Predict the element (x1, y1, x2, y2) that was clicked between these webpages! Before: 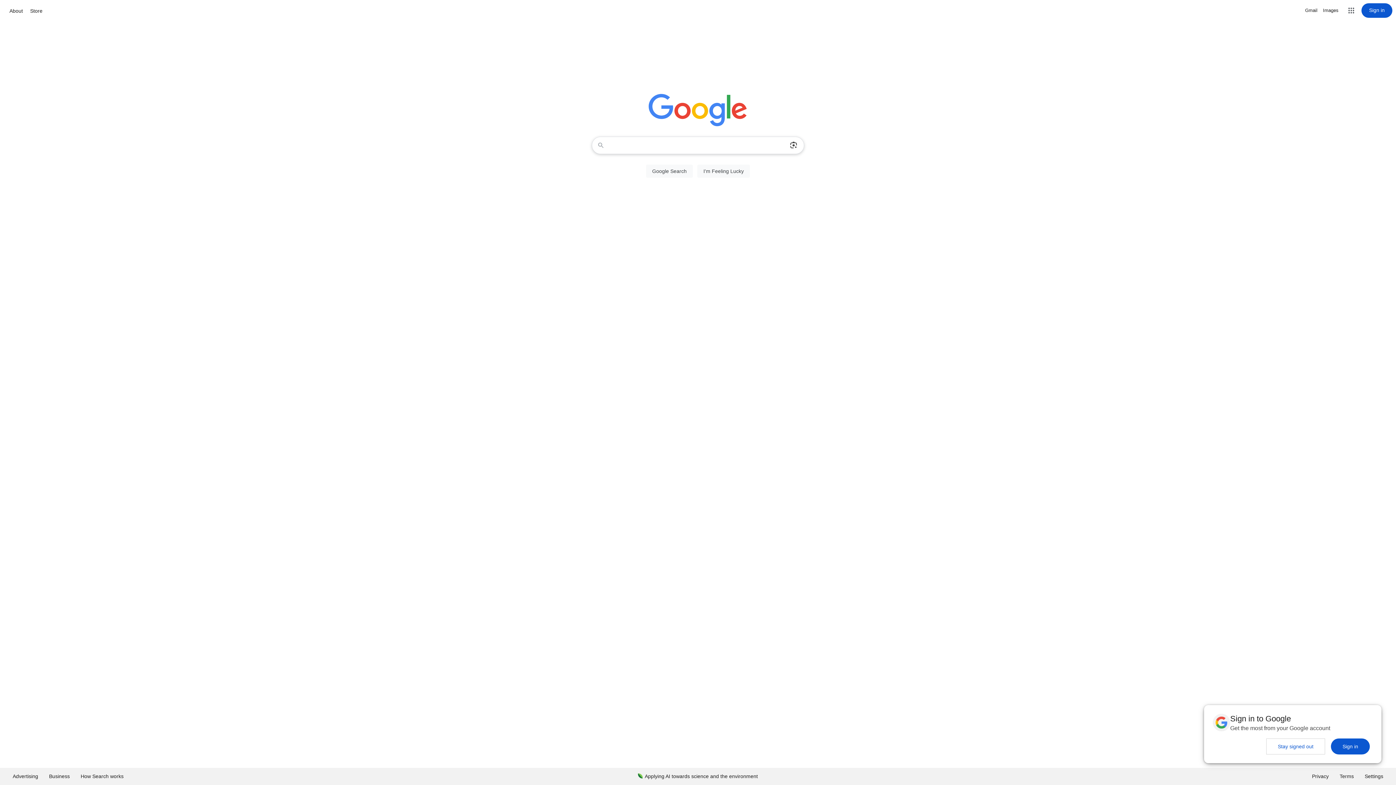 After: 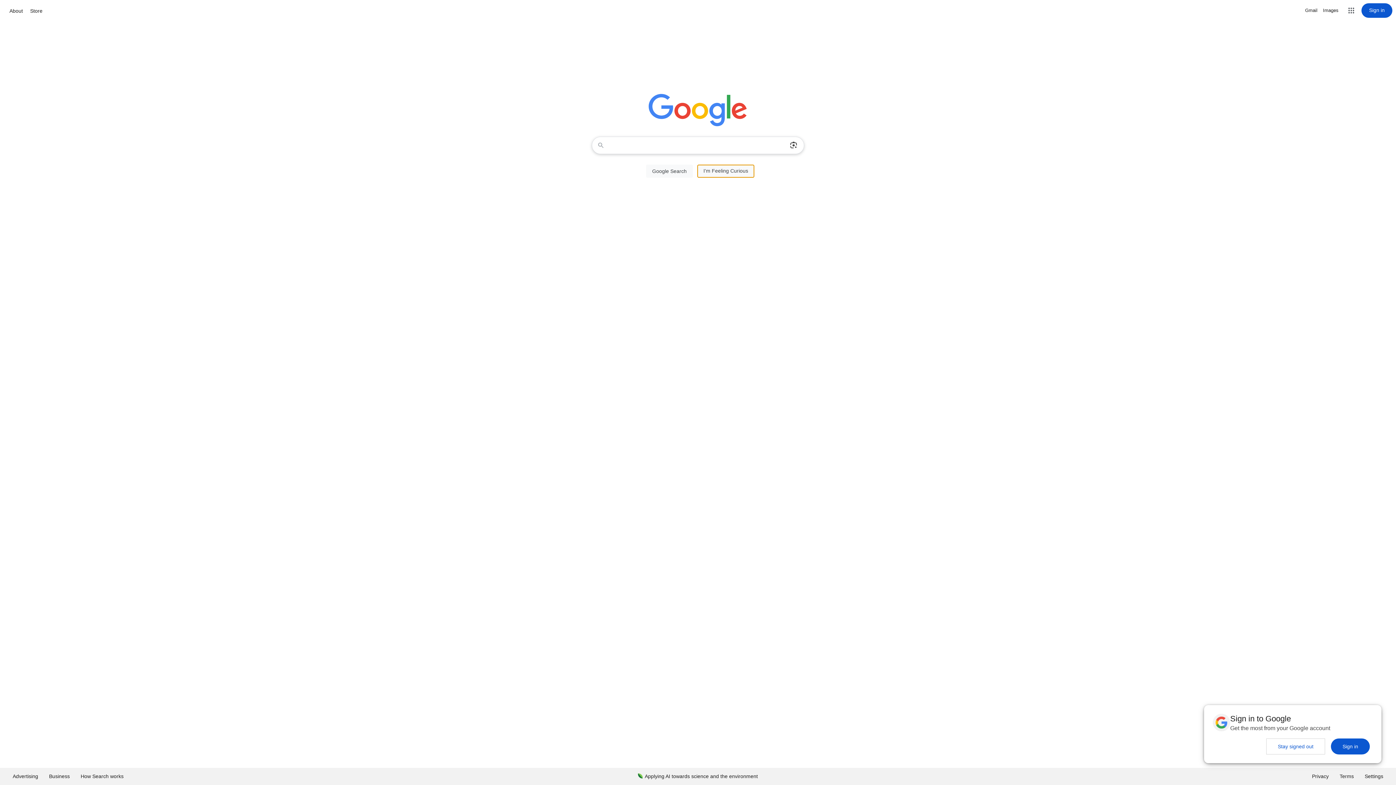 Action: bbox: (697, 164, 750, 177) label: I'm Feeling Lucky